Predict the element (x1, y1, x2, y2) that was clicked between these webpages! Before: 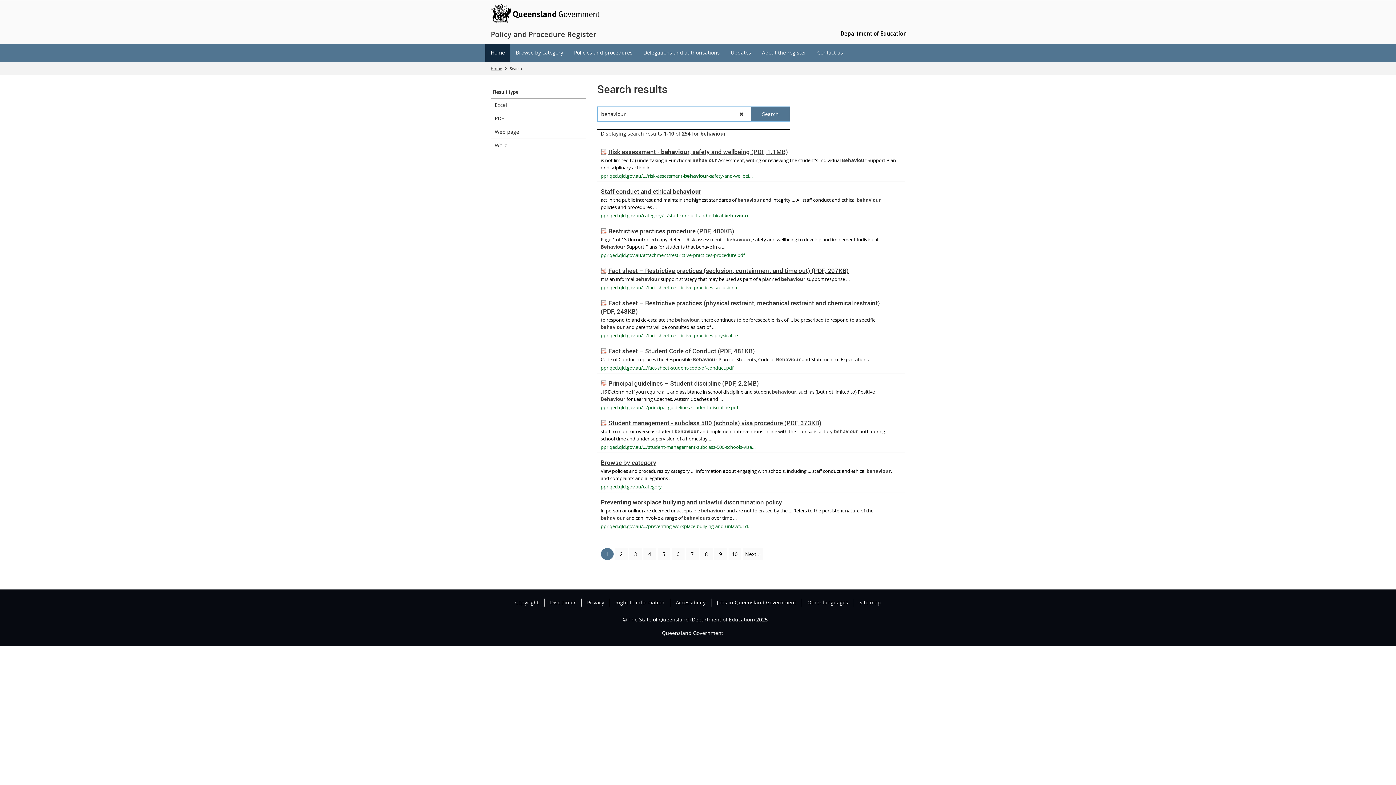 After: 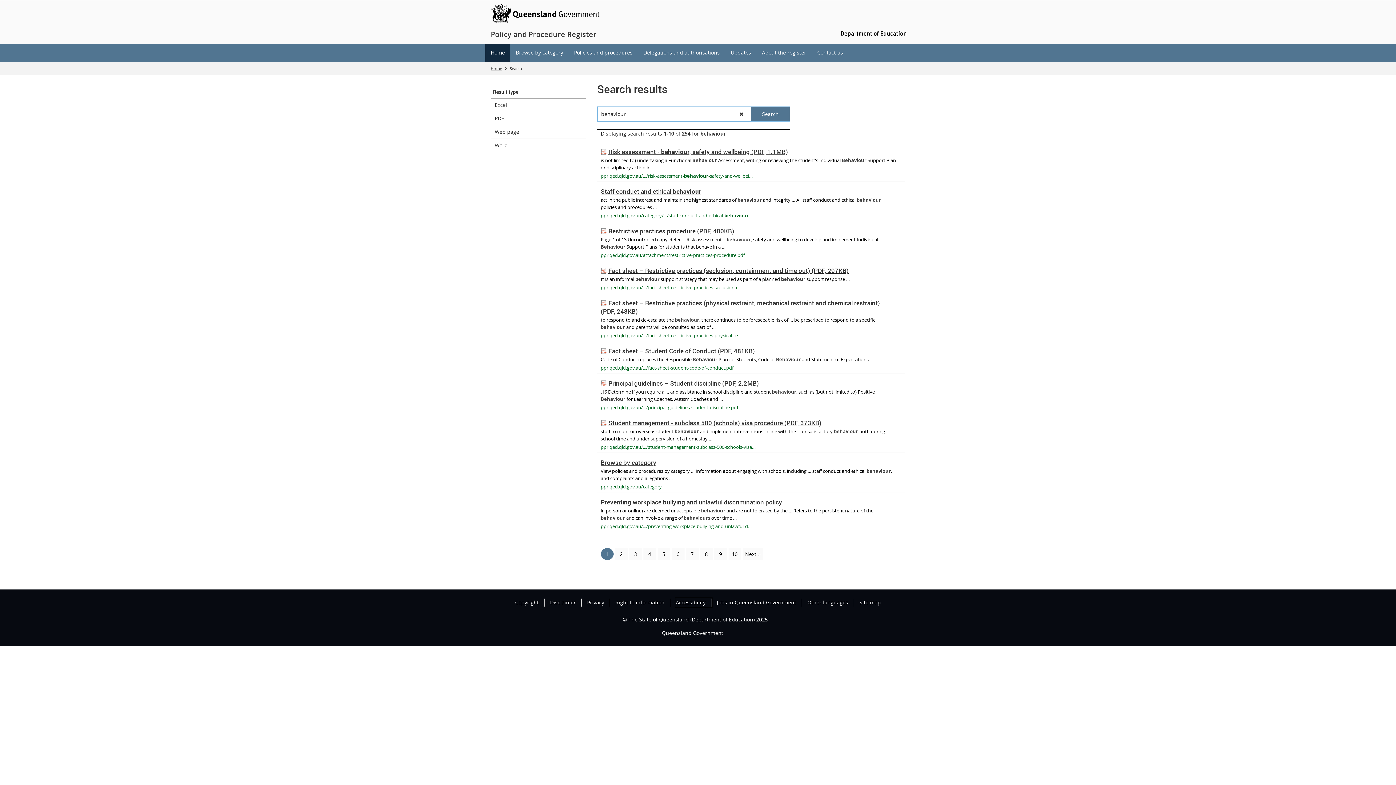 Action: bbox: (676, 598, 711, 606) label: Accessibility